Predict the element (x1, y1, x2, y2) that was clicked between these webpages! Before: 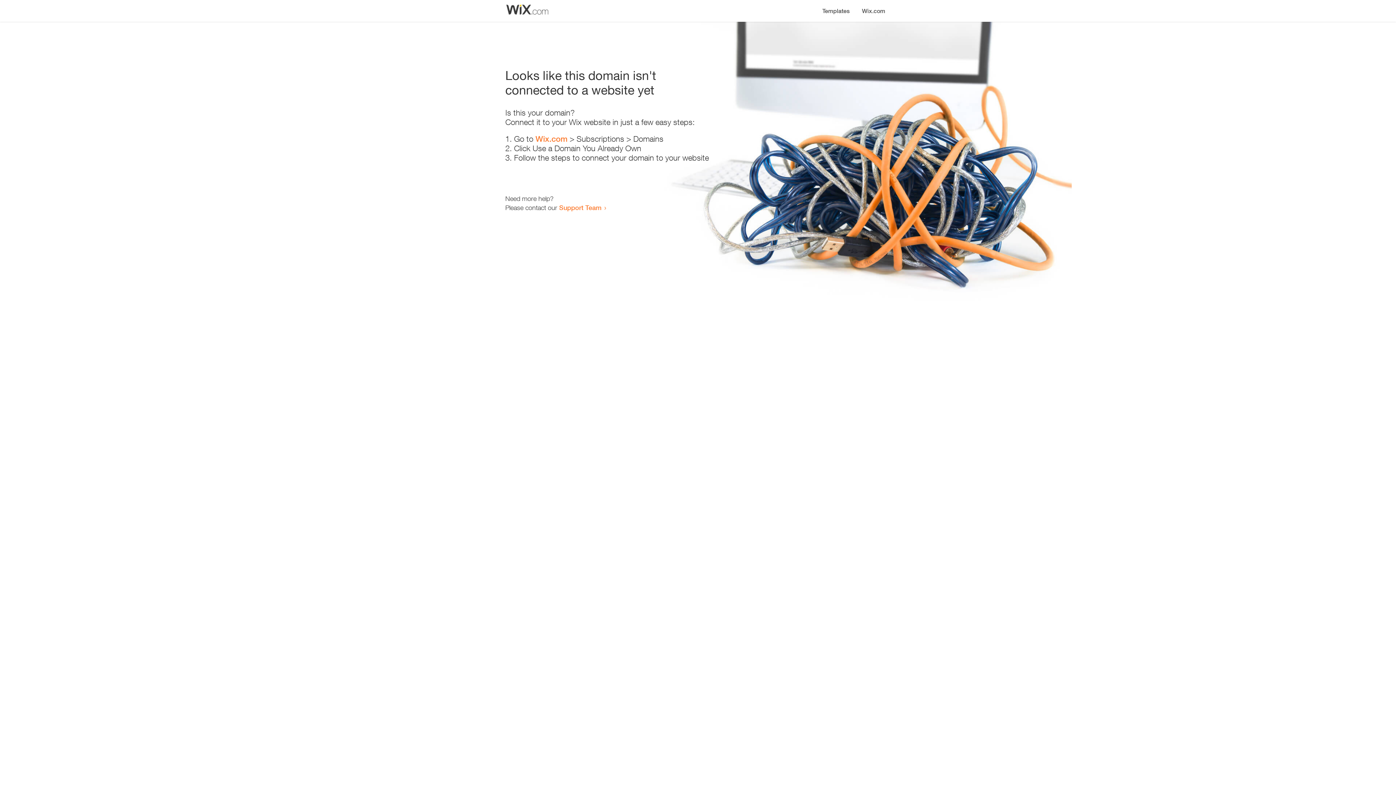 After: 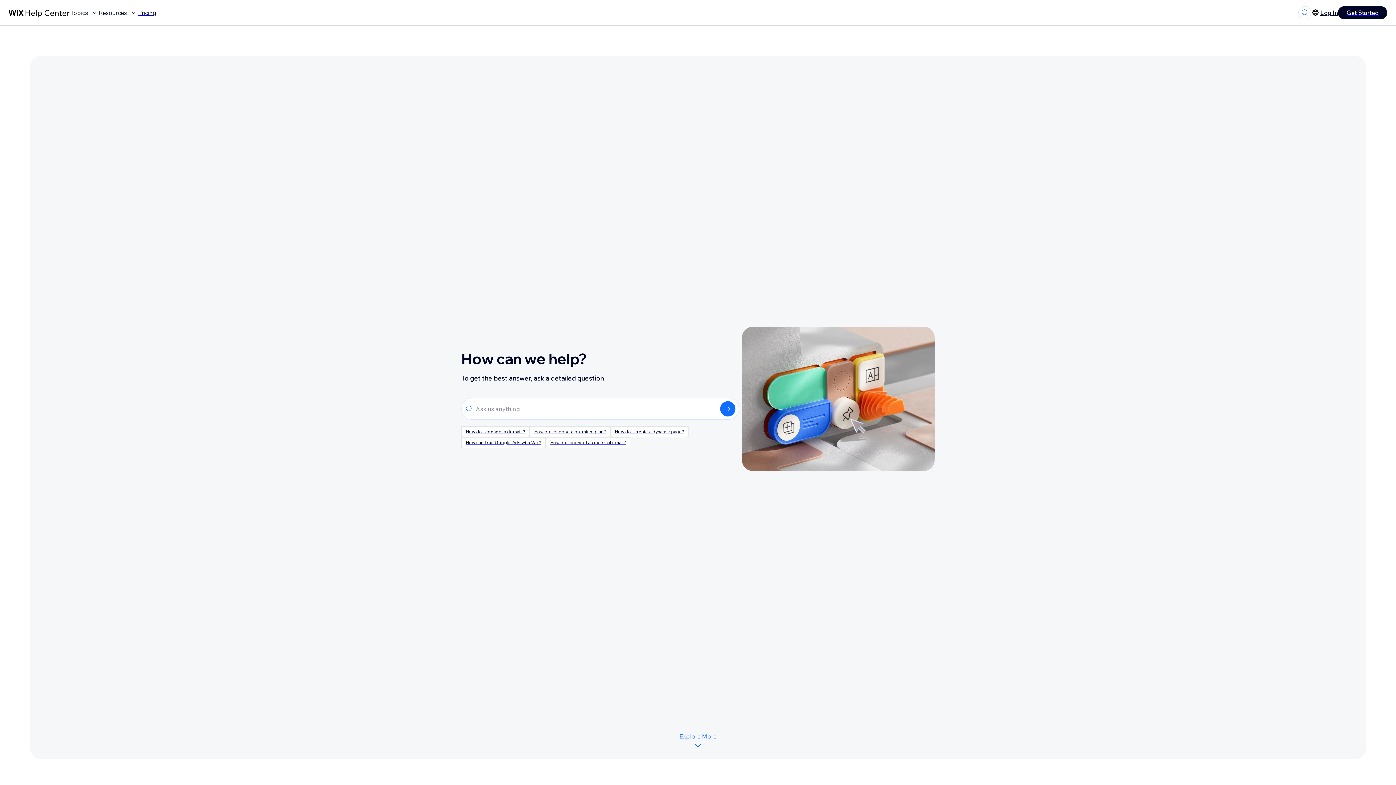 Action: bbox: (559, 203, 601, 211) label: Support Team